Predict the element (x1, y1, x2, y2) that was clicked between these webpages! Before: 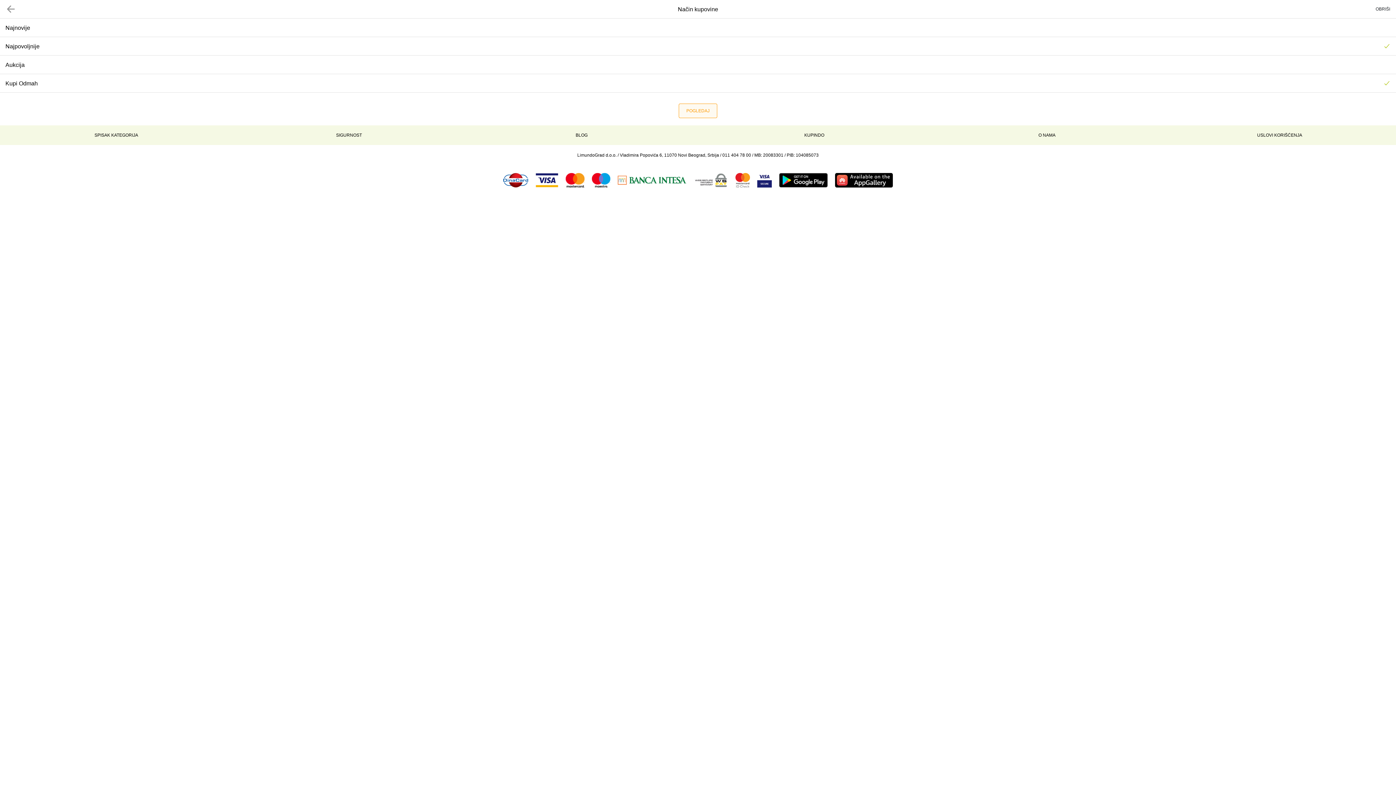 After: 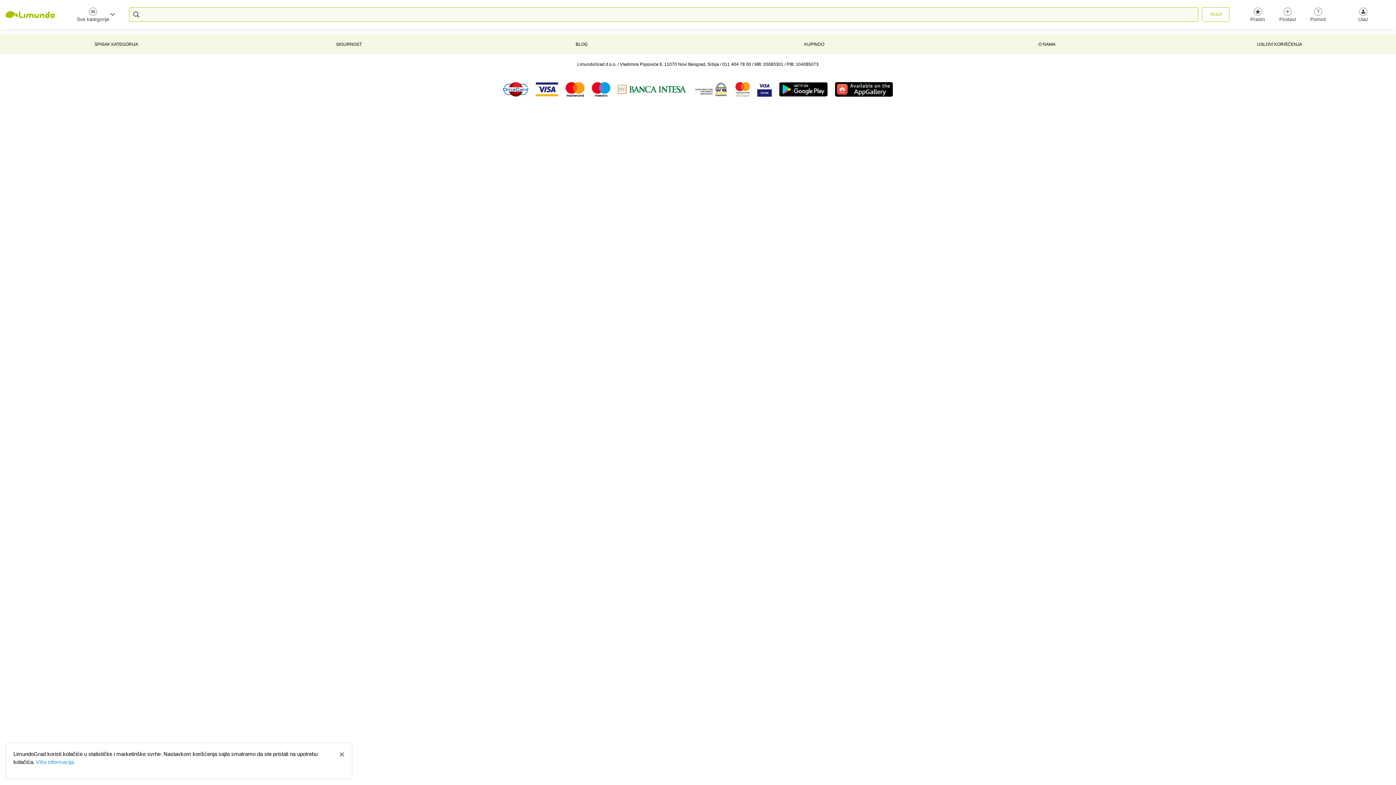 Action: label: USLOVI KORIŠĆENJA bbox: (1257, 132, 1302, 137)